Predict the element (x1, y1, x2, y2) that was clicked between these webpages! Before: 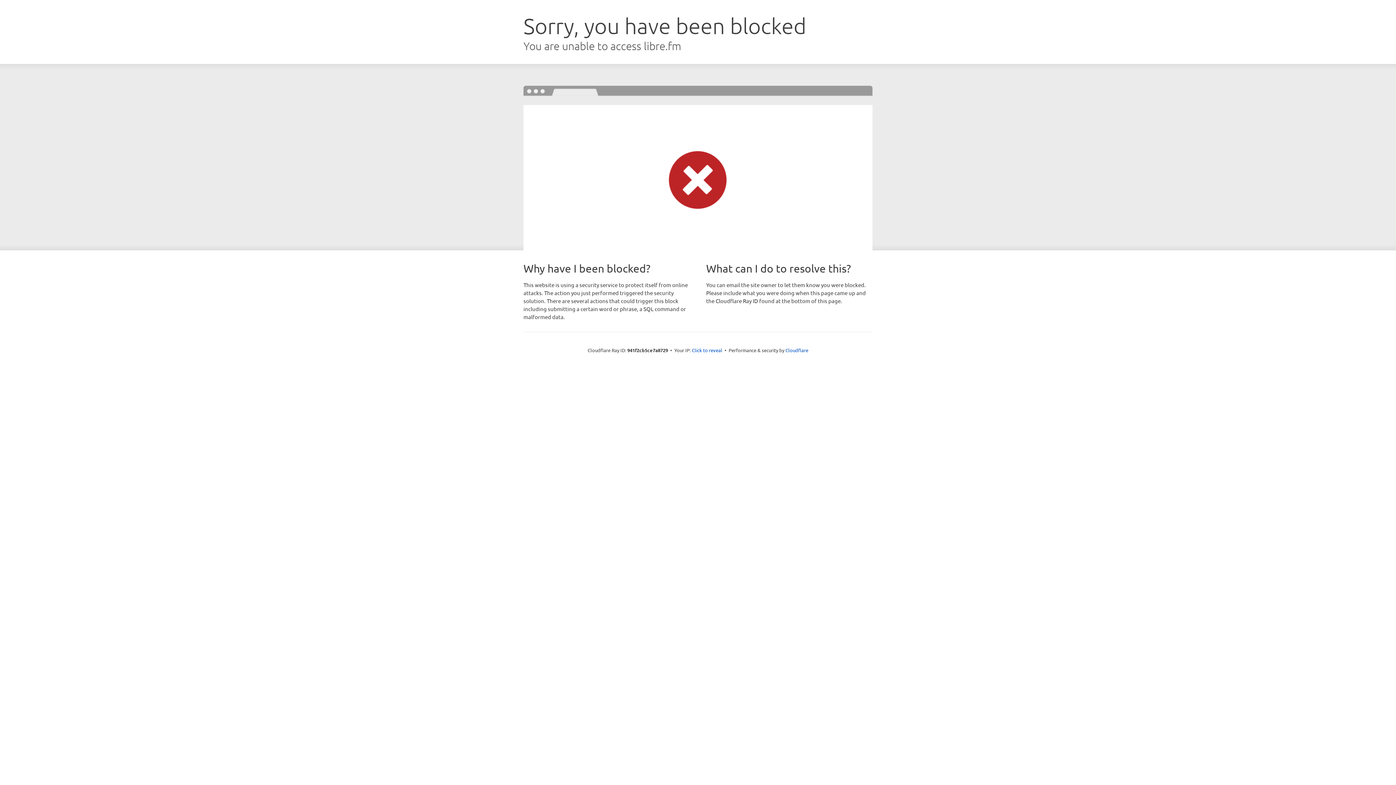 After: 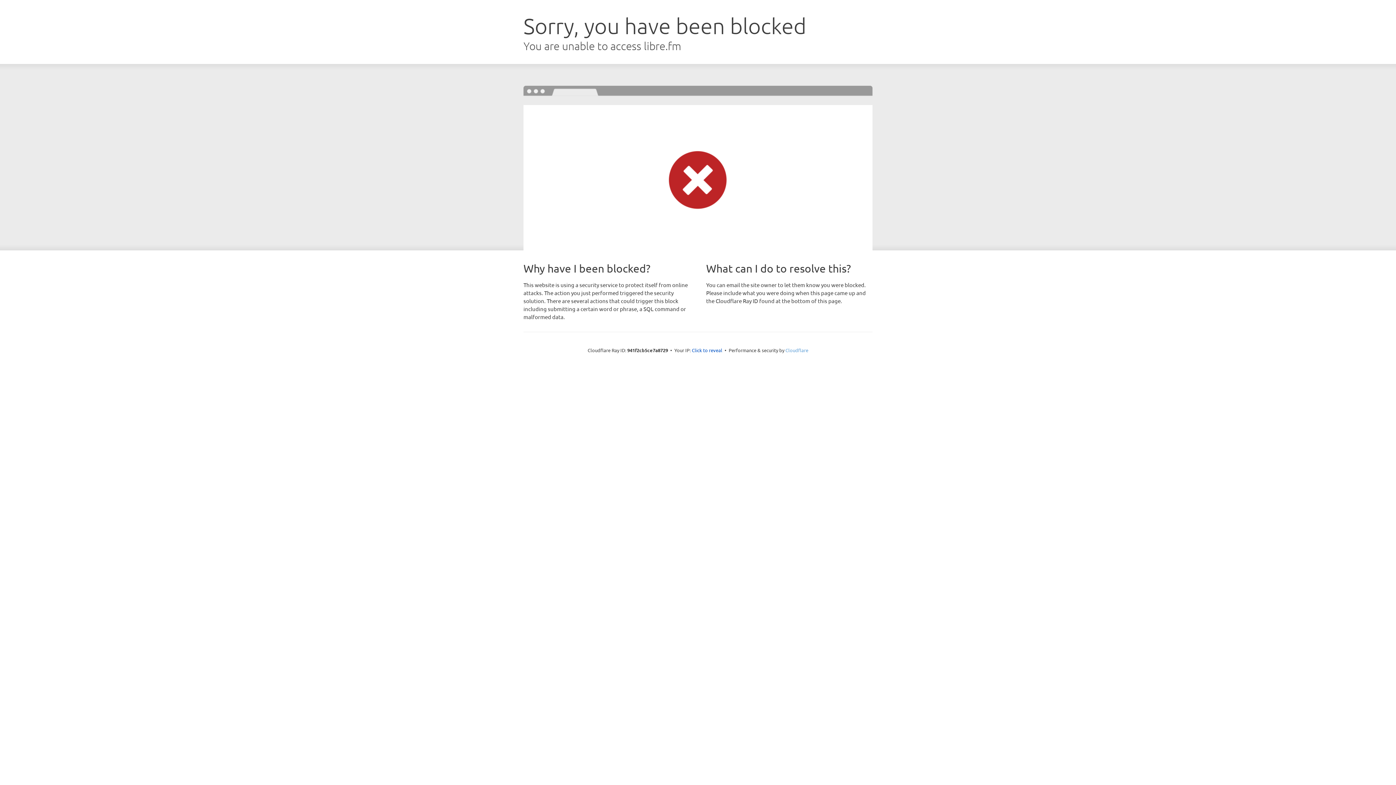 Action: bbox: (785, 347, 808, 353) label: Cloudflare